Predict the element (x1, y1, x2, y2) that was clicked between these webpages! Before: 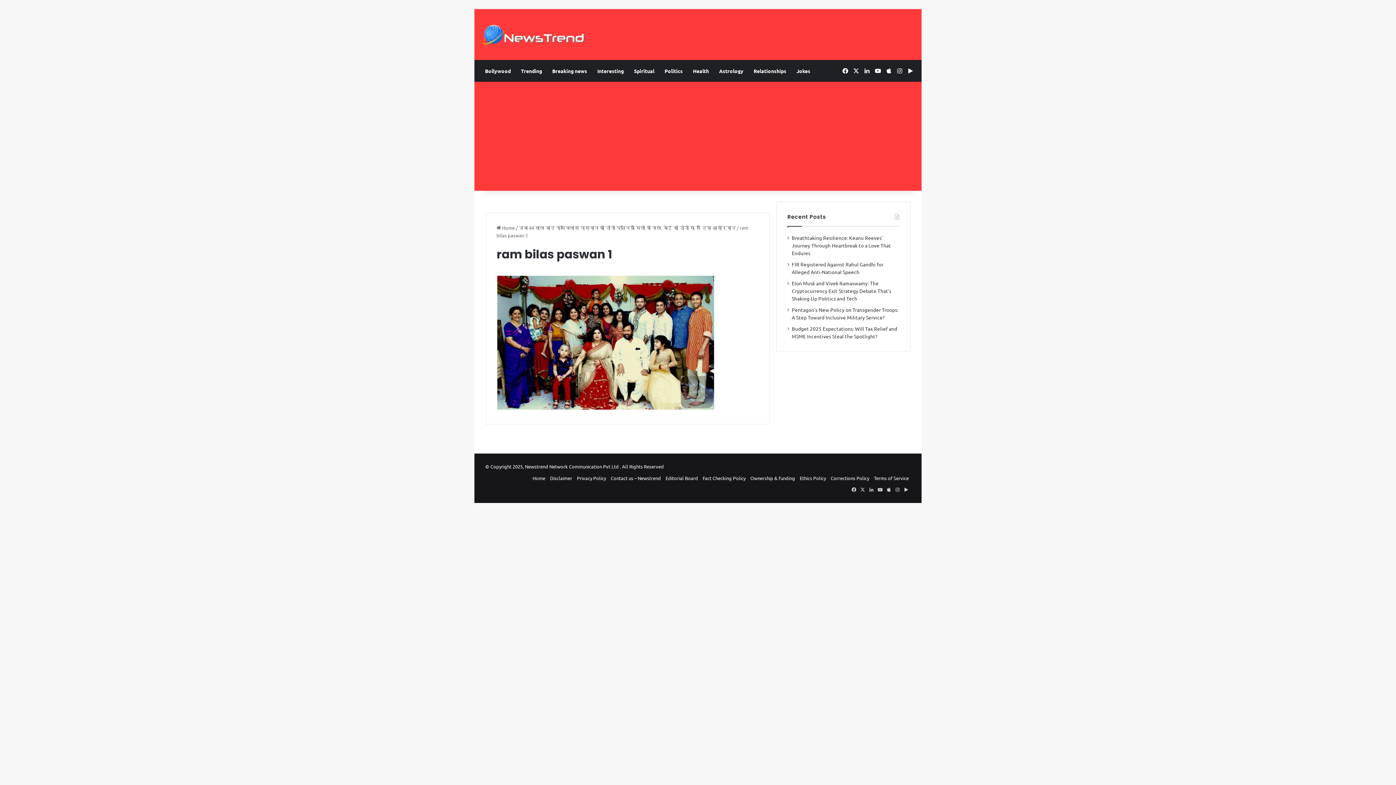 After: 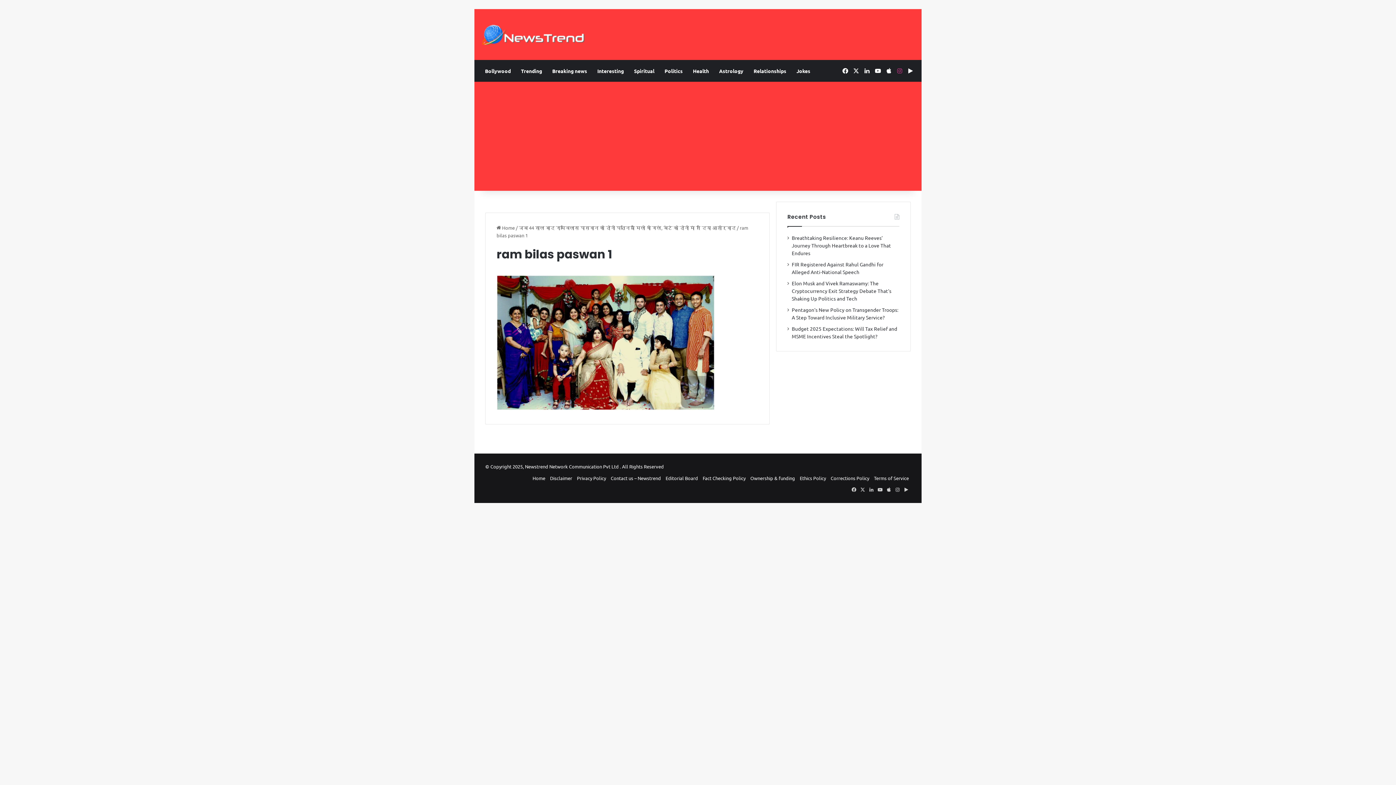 Action: bbox: (894, 60, 905, 81) label: Instagram